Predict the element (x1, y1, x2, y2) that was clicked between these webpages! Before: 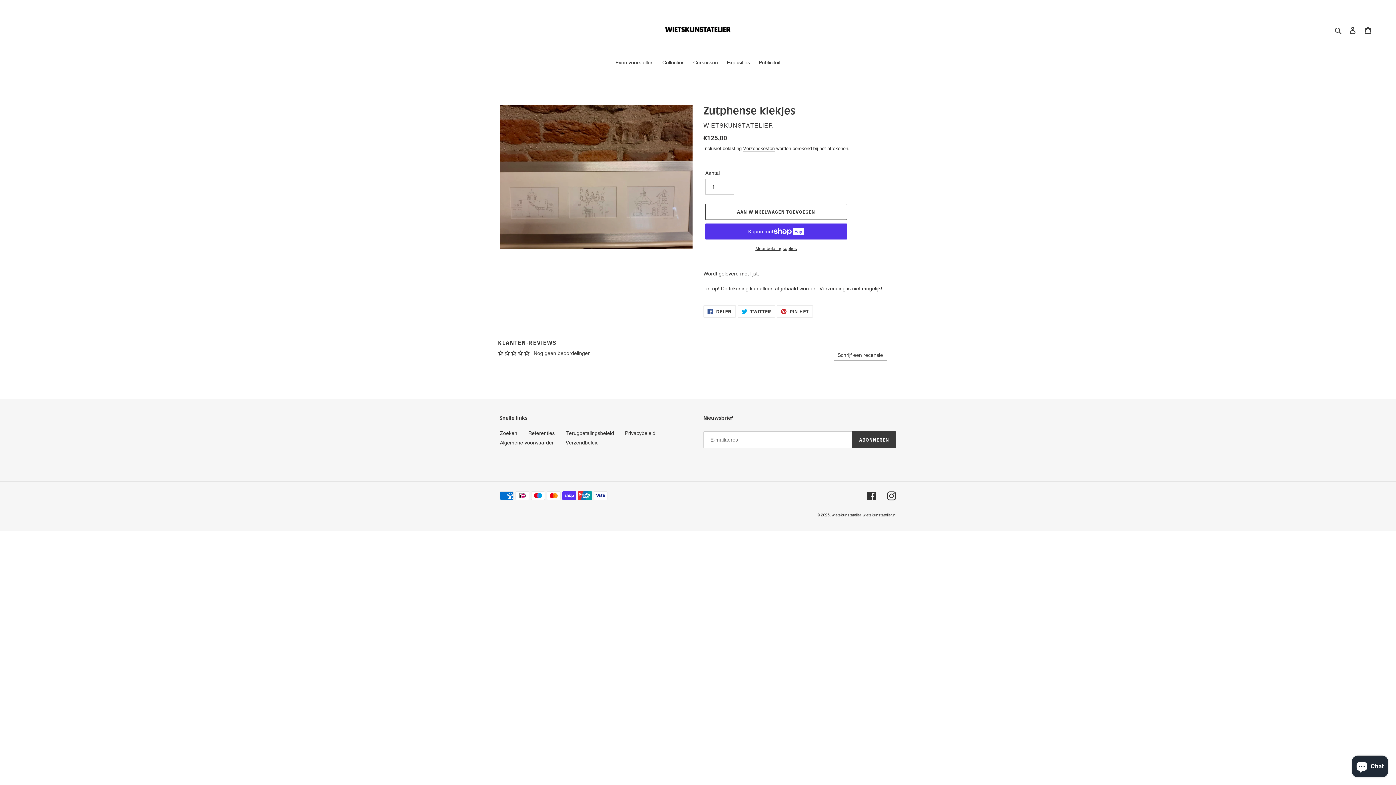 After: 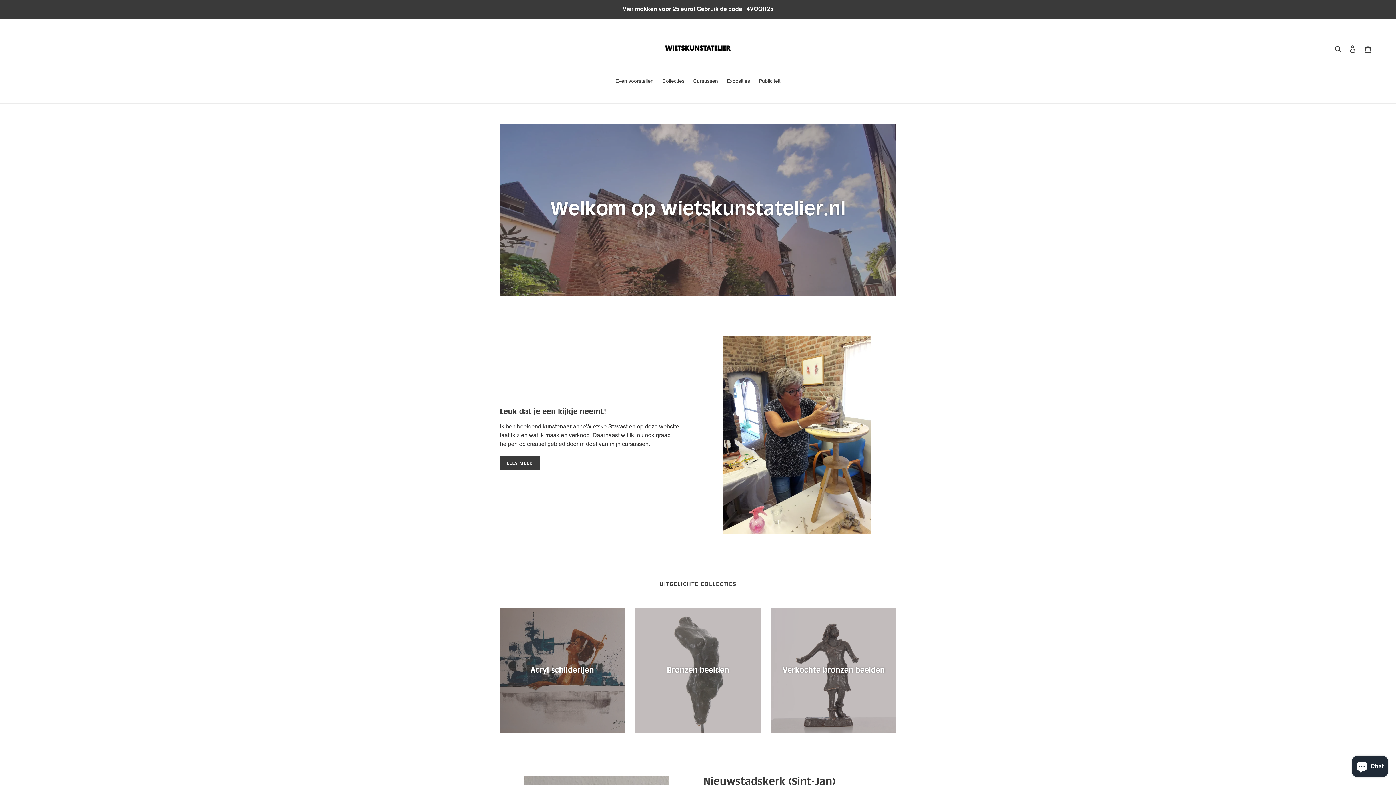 Action: bbox: (660, 10, 735, 49)